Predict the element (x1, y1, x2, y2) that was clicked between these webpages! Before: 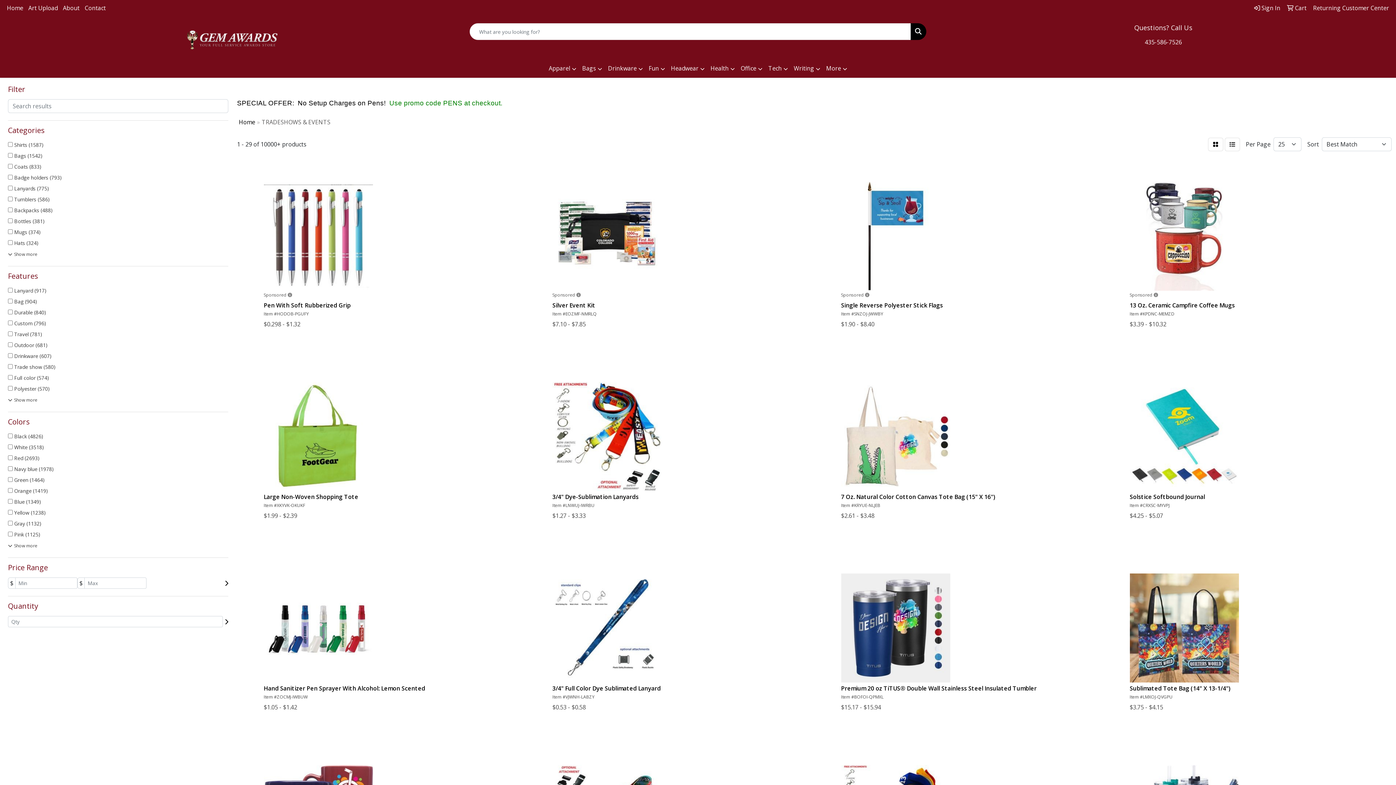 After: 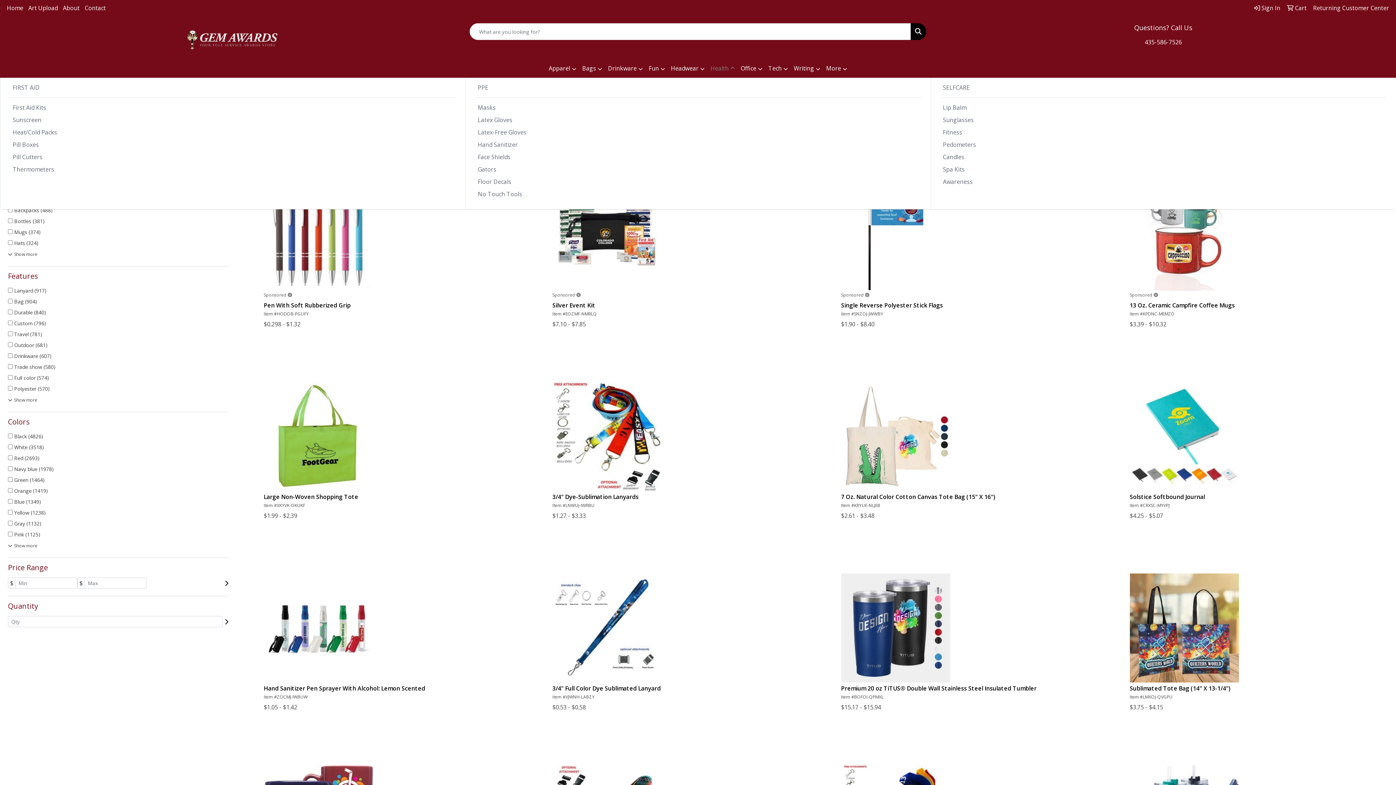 Action: bbox: (707, 59, 738, 77) label: Health